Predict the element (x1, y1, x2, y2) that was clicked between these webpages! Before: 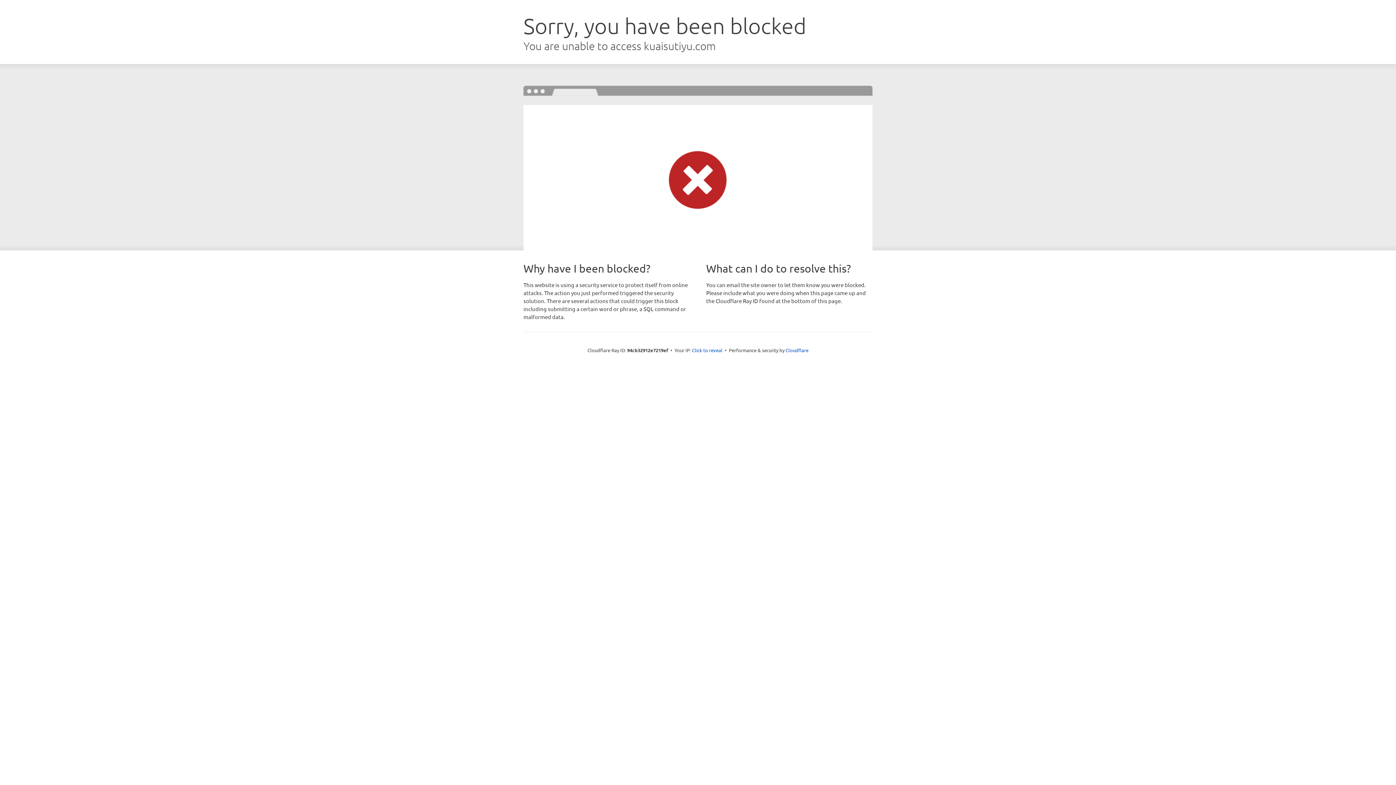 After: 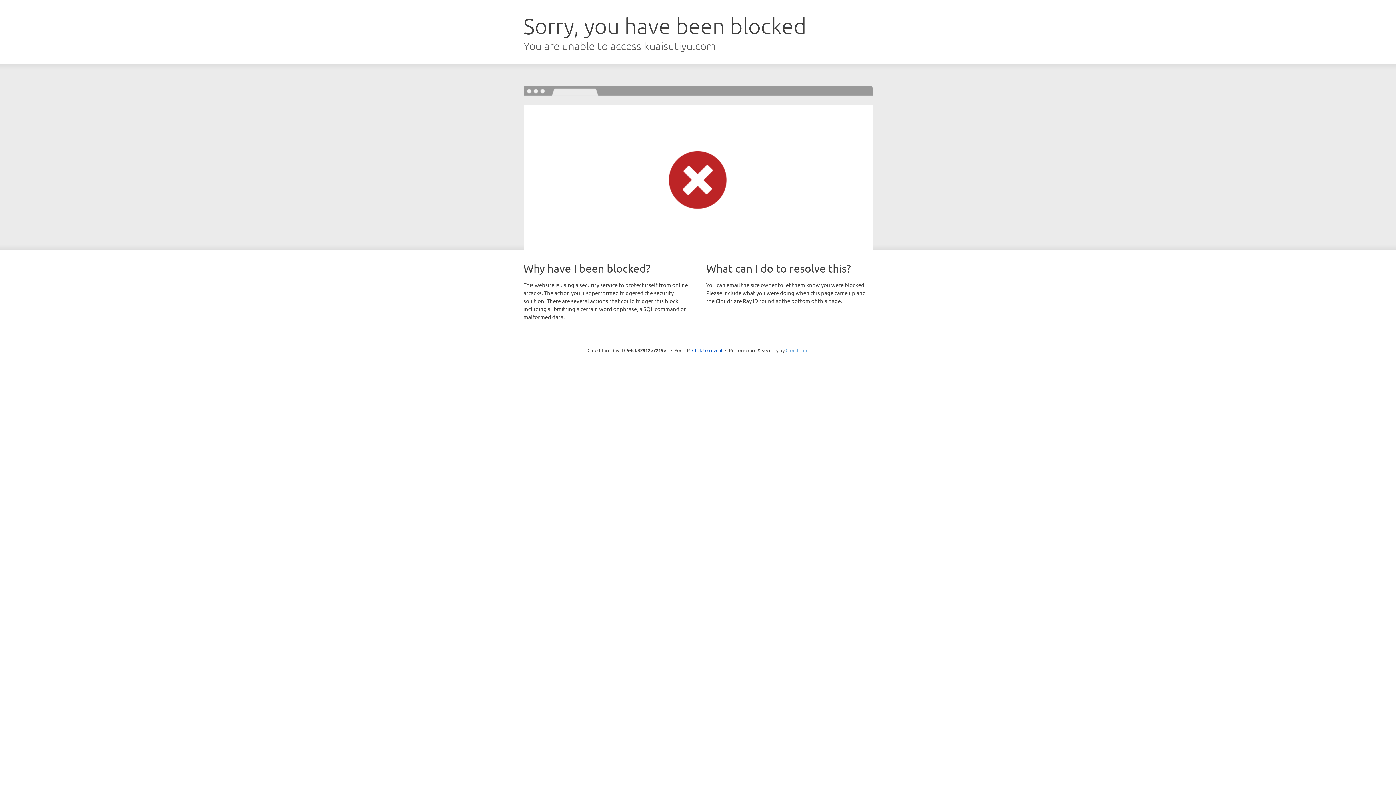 Action: label: Cloudflare bbox: (785, 347, 808, 353)